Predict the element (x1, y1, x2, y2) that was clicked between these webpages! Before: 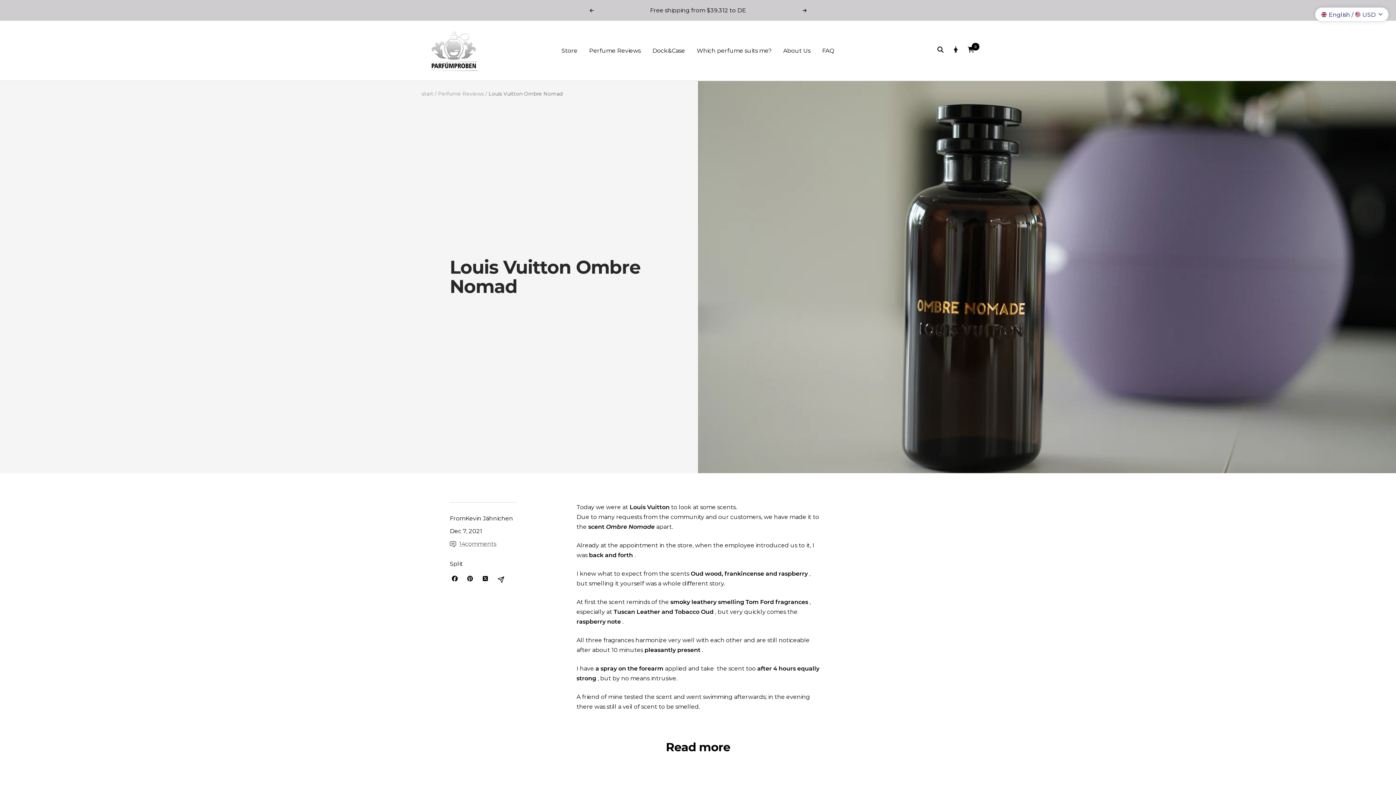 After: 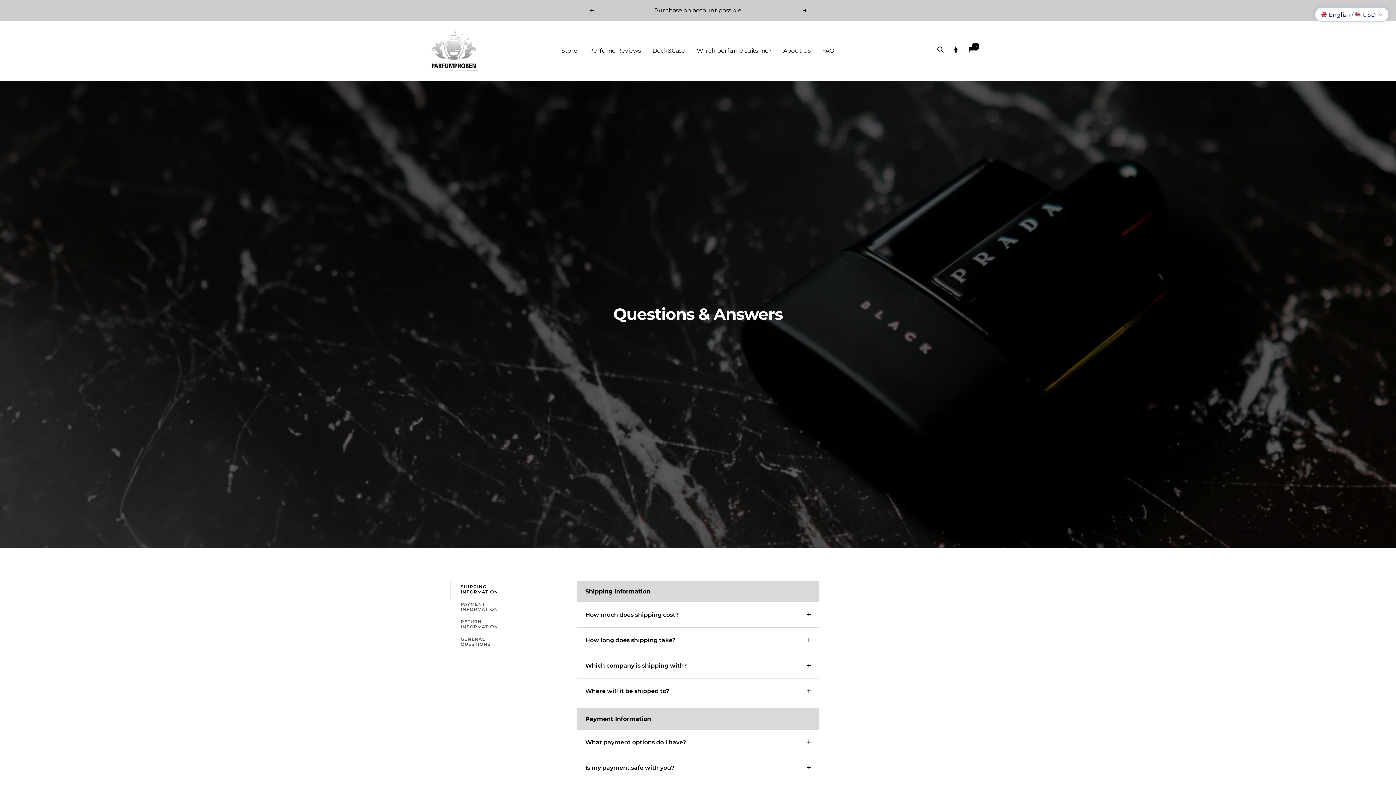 Action: label: FAQ bbox: (822, 45, 834, 55)